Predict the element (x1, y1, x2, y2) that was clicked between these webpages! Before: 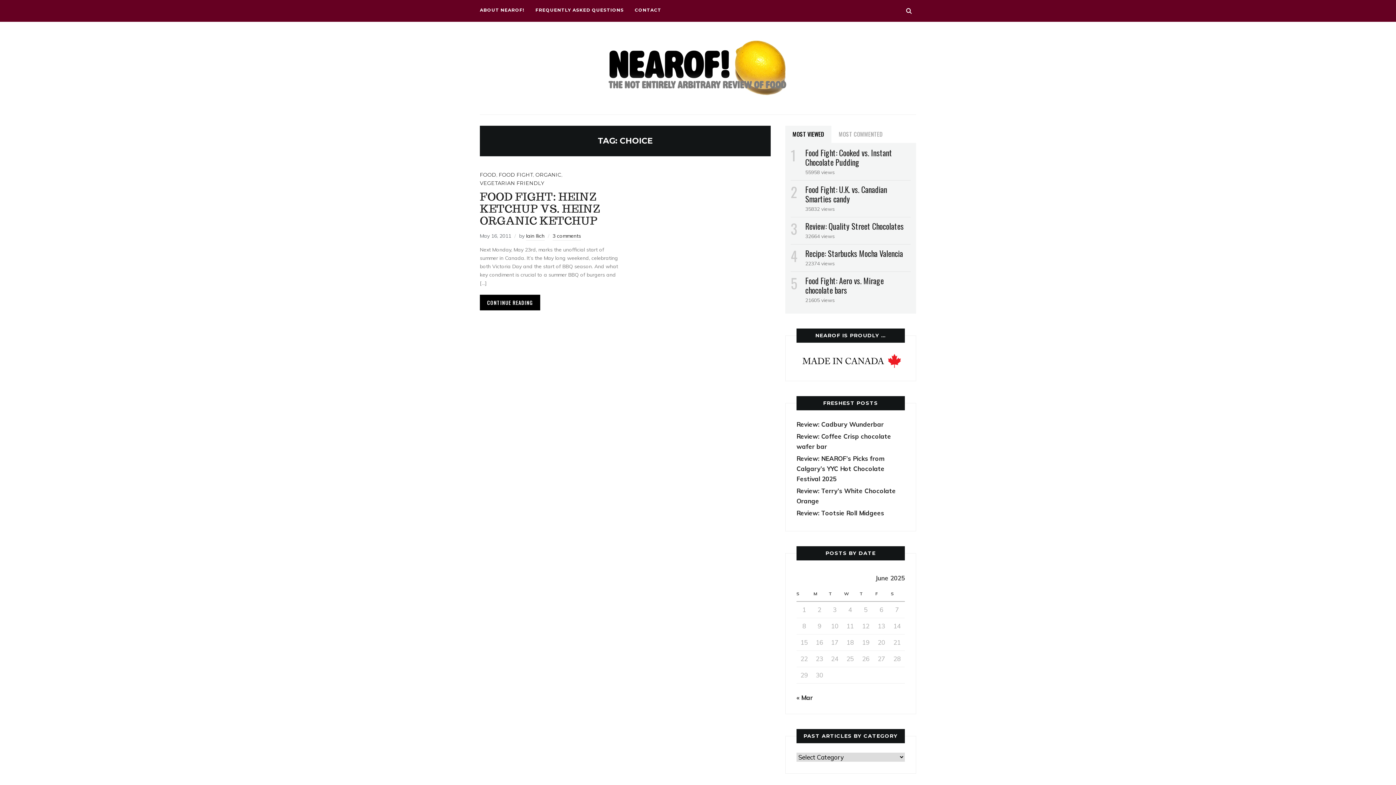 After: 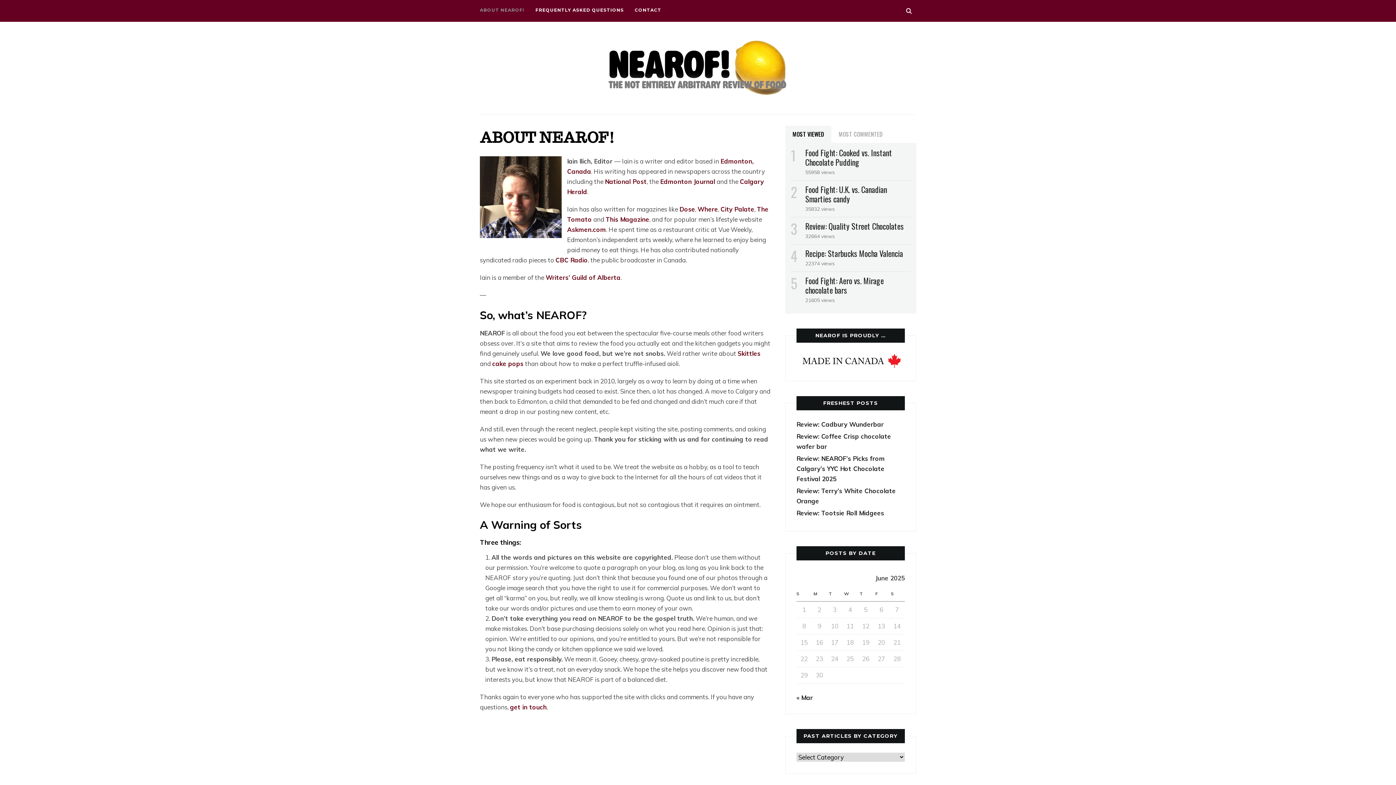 Action: bbox: (480, 3, 524, 16) label: ABOUT NEAROF!